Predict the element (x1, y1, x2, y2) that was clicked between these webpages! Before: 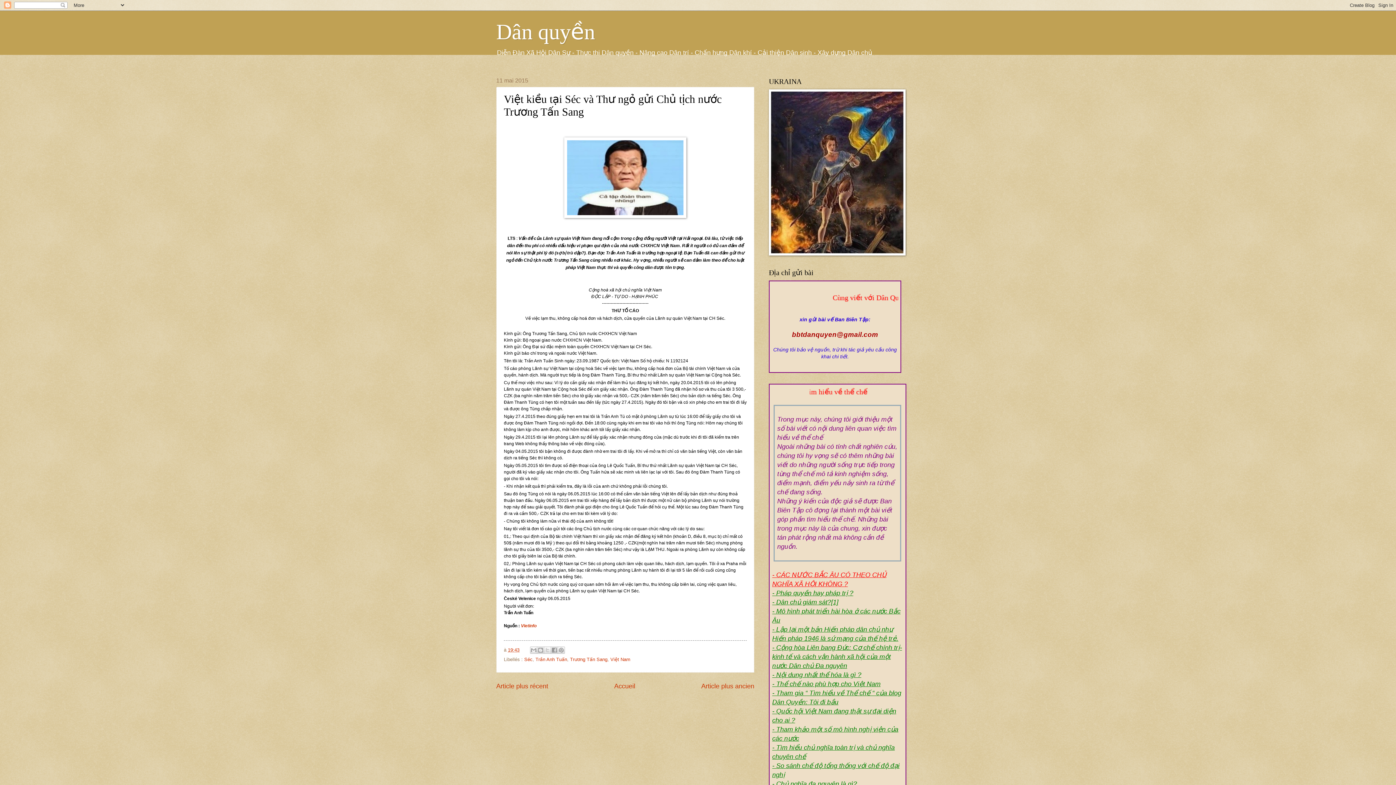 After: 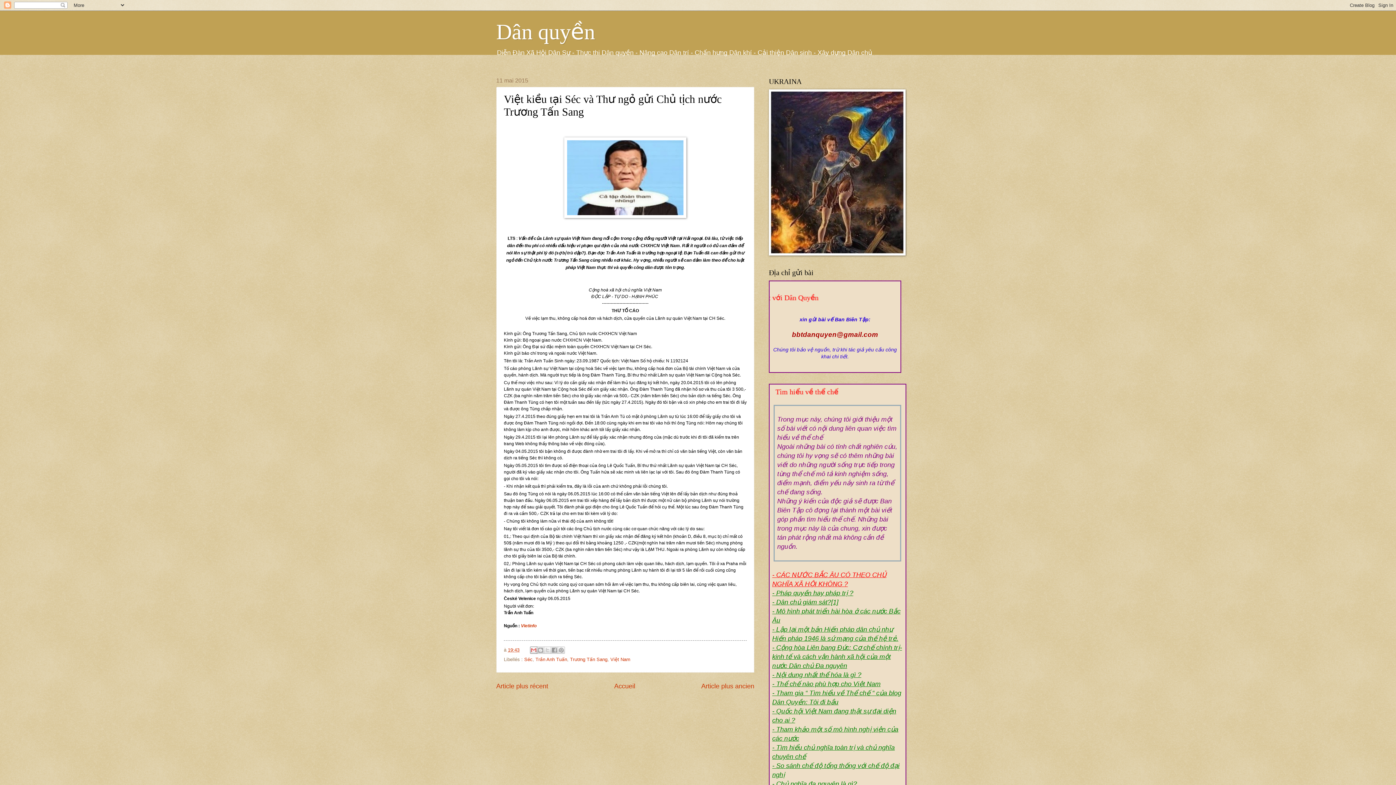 Action: bbox: (530, 647, 537, 654) label: Envoyer par e-mail